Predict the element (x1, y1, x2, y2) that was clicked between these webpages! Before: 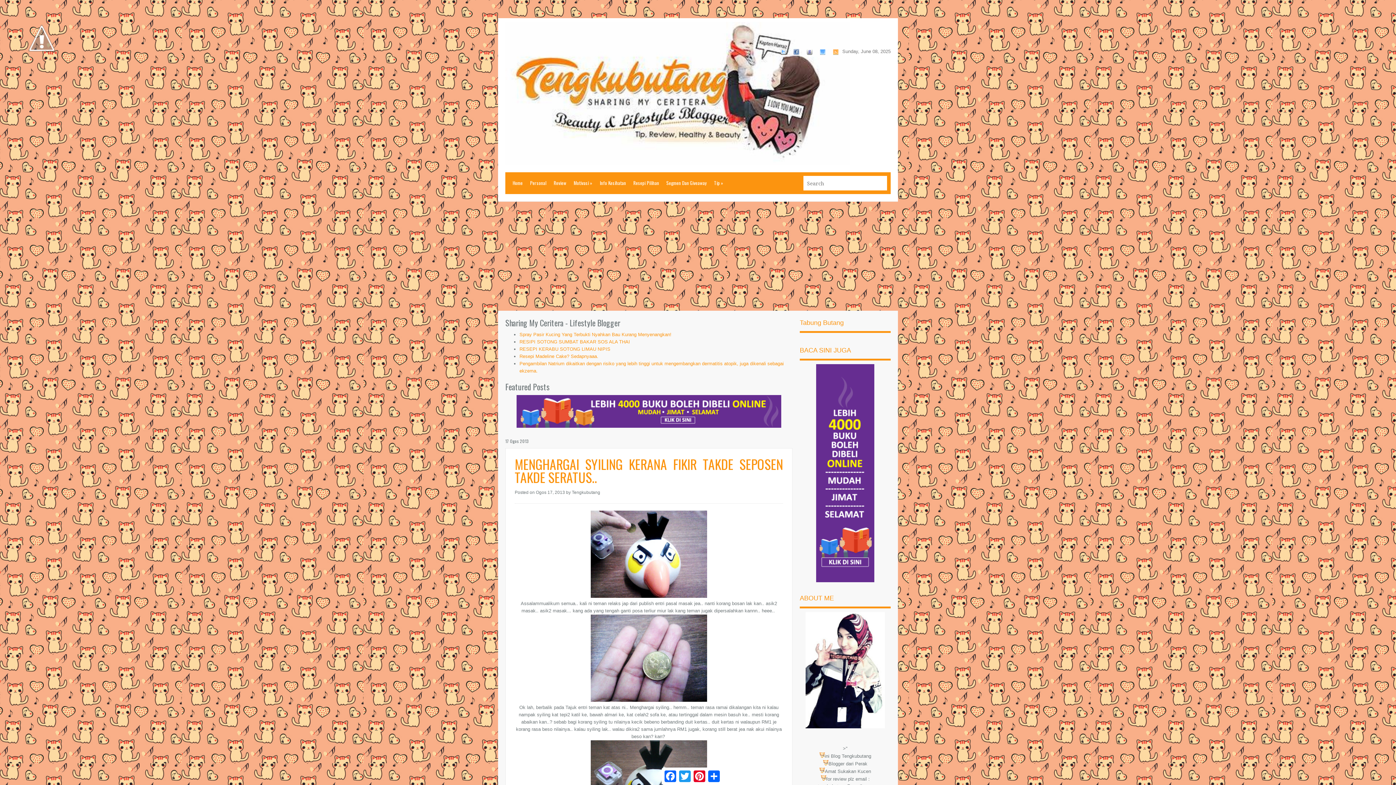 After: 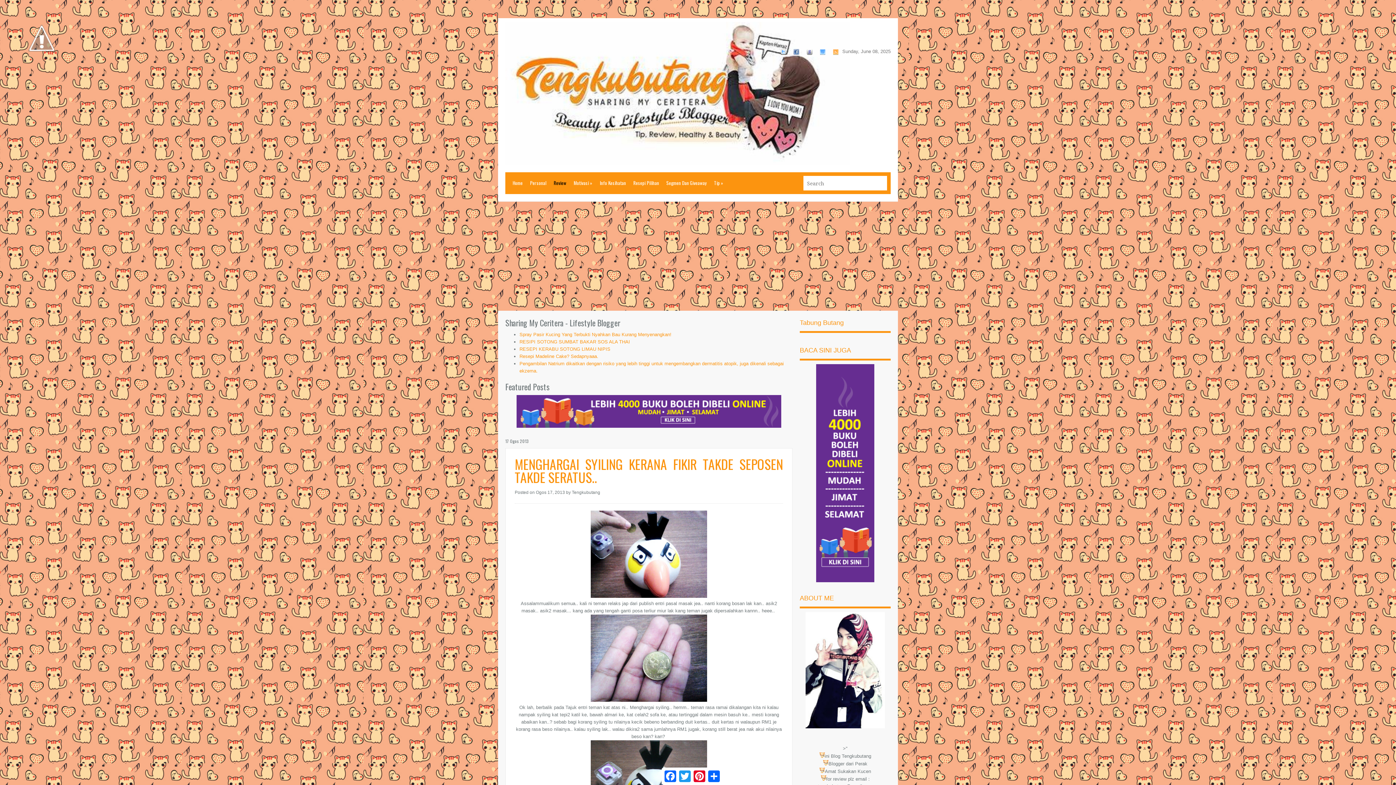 Action: label: Review bbox: (550, 172, 570, 193)